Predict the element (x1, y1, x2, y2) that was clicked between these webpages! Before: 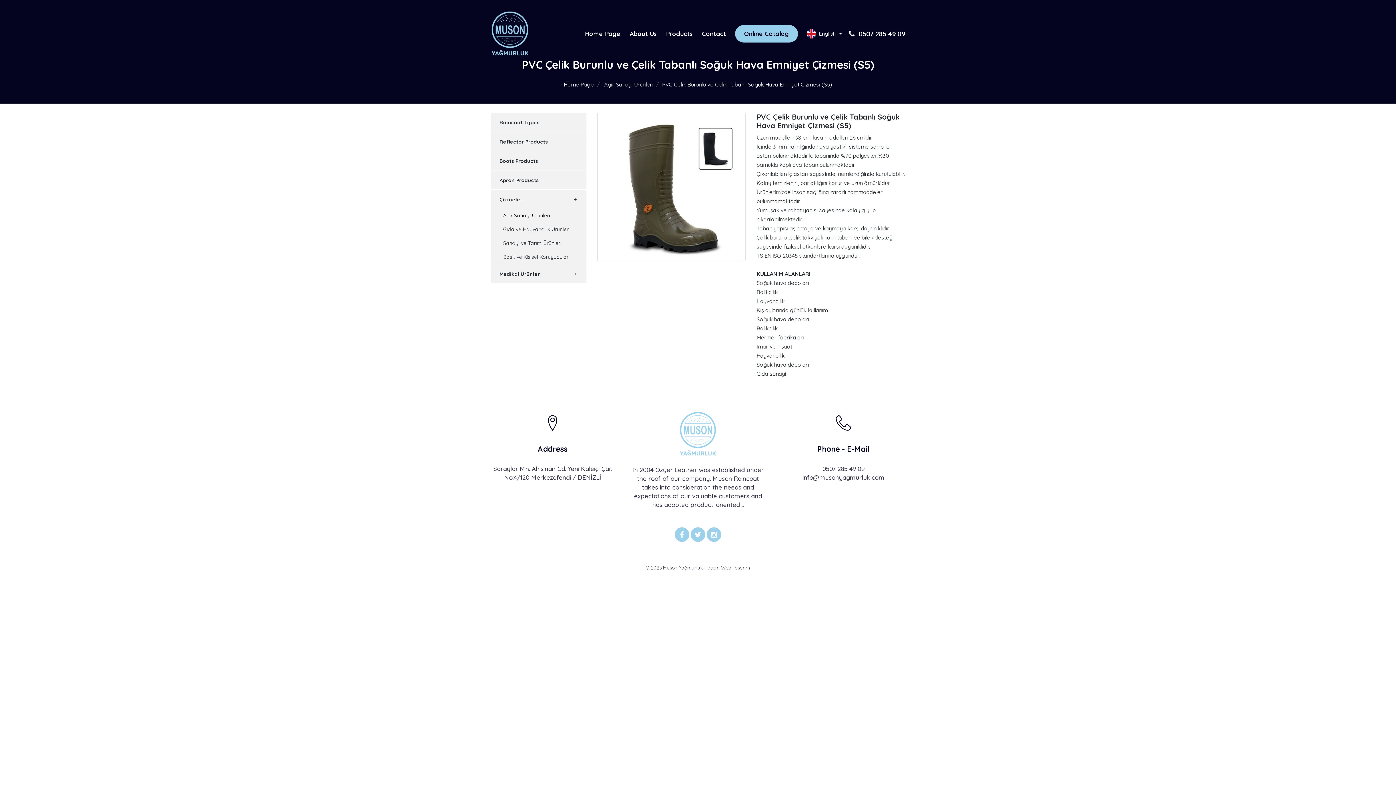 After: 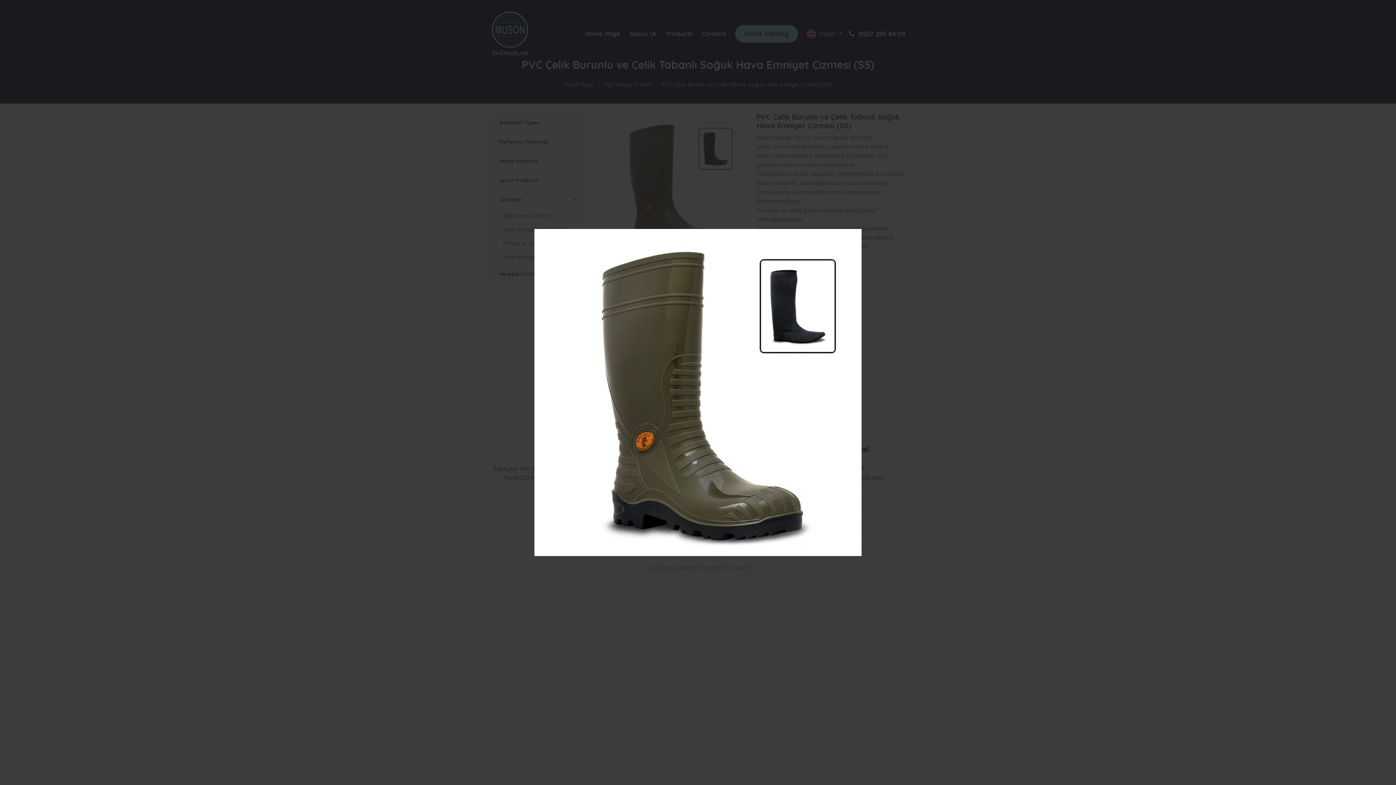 Action: bbox: (597, 182, 745, 189)